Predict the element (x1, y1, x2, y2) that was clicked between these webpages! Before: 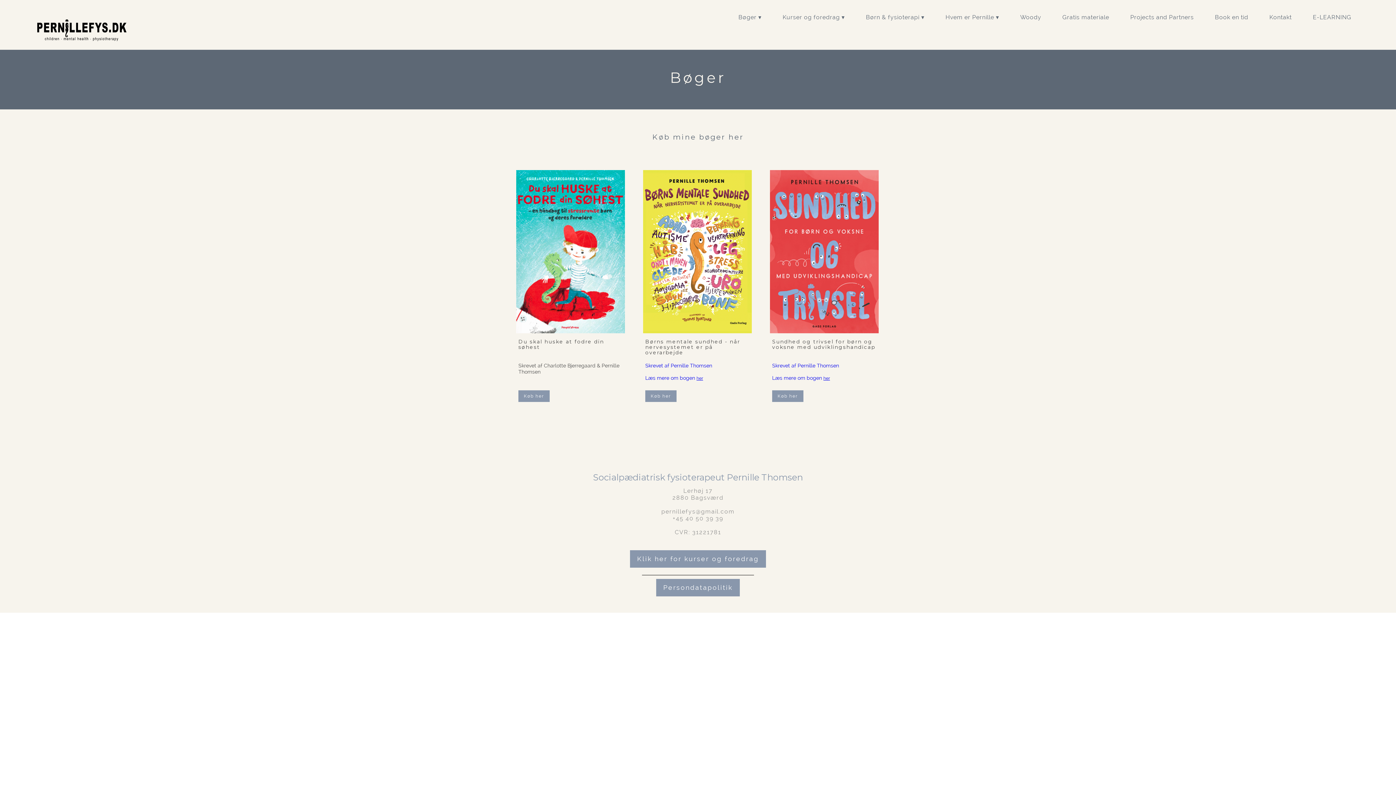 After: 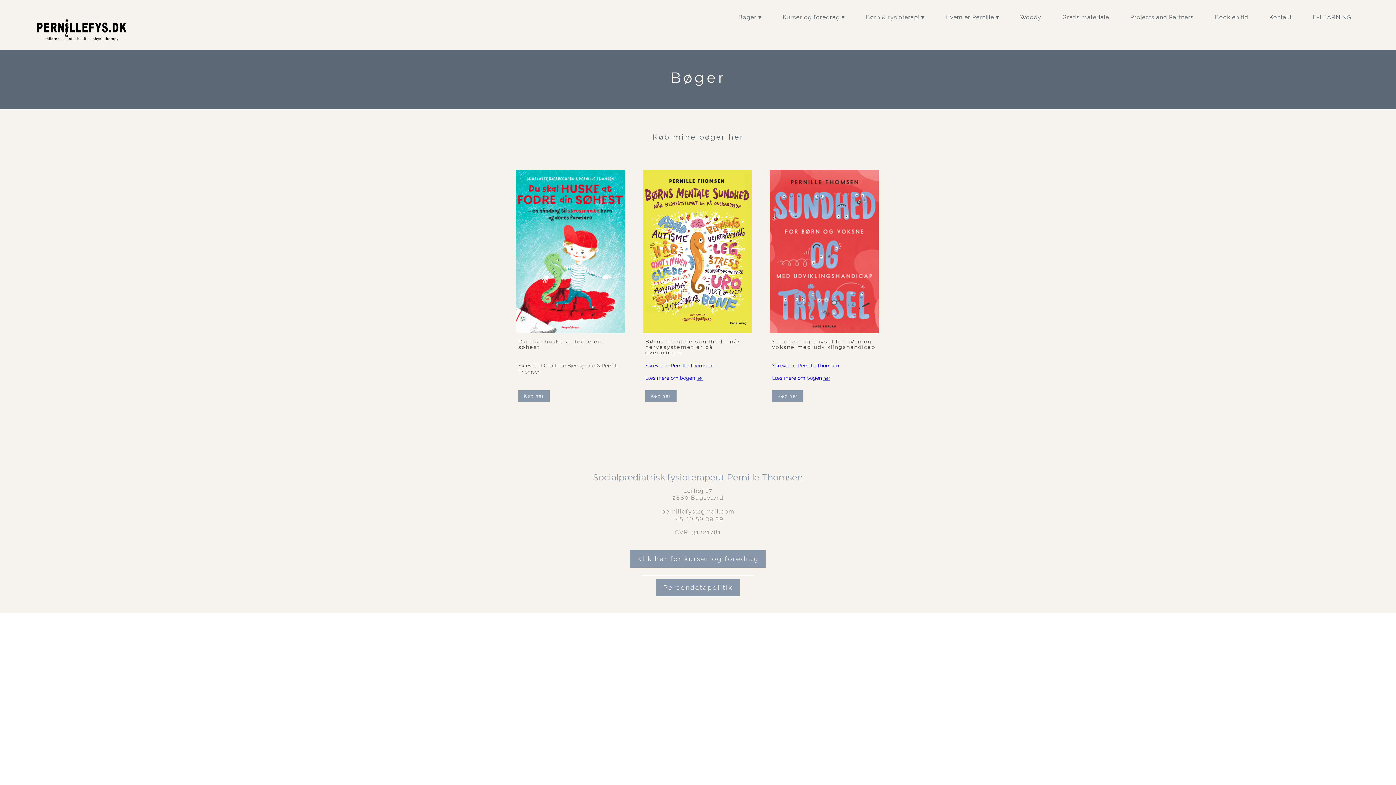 Action: label: Læs mere om bogen  bbox: (645, 376, 696, 381)